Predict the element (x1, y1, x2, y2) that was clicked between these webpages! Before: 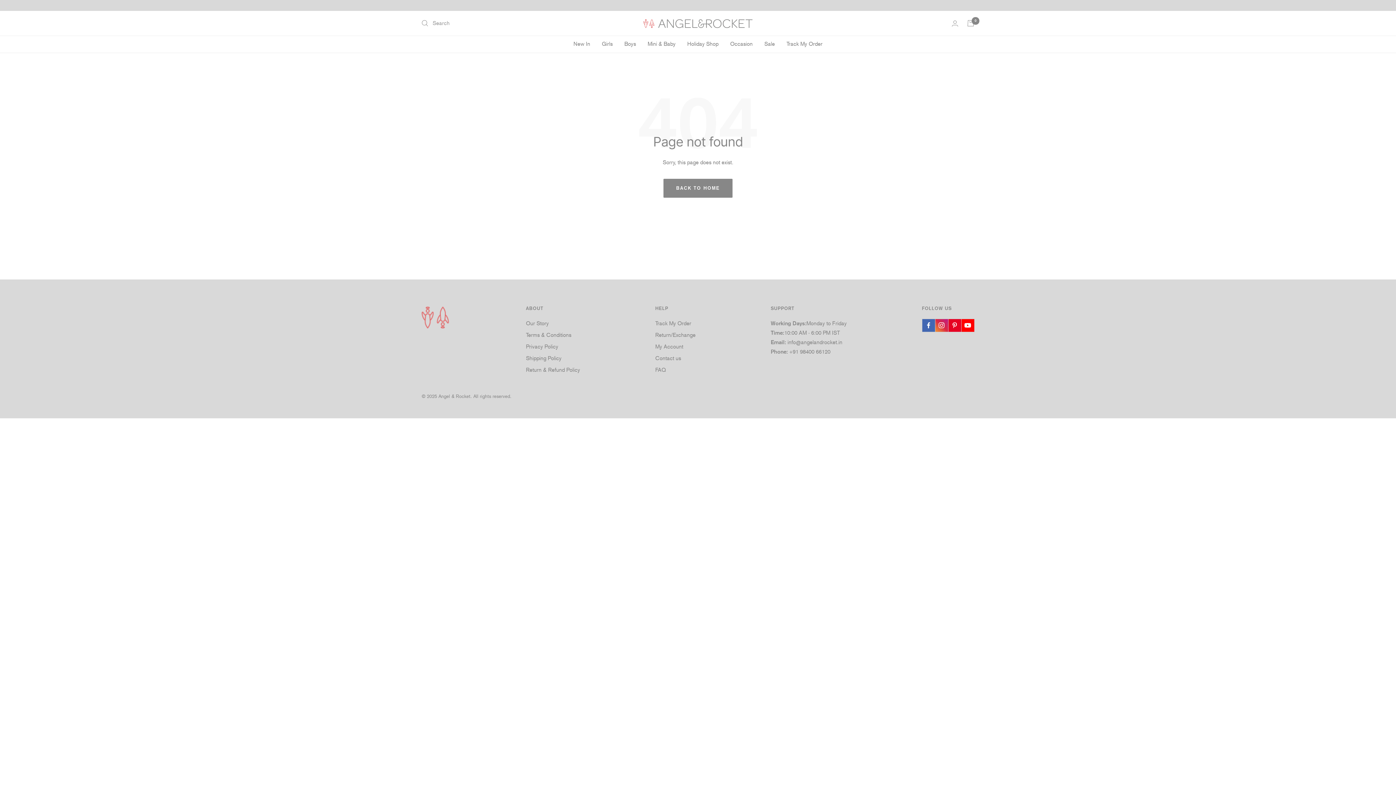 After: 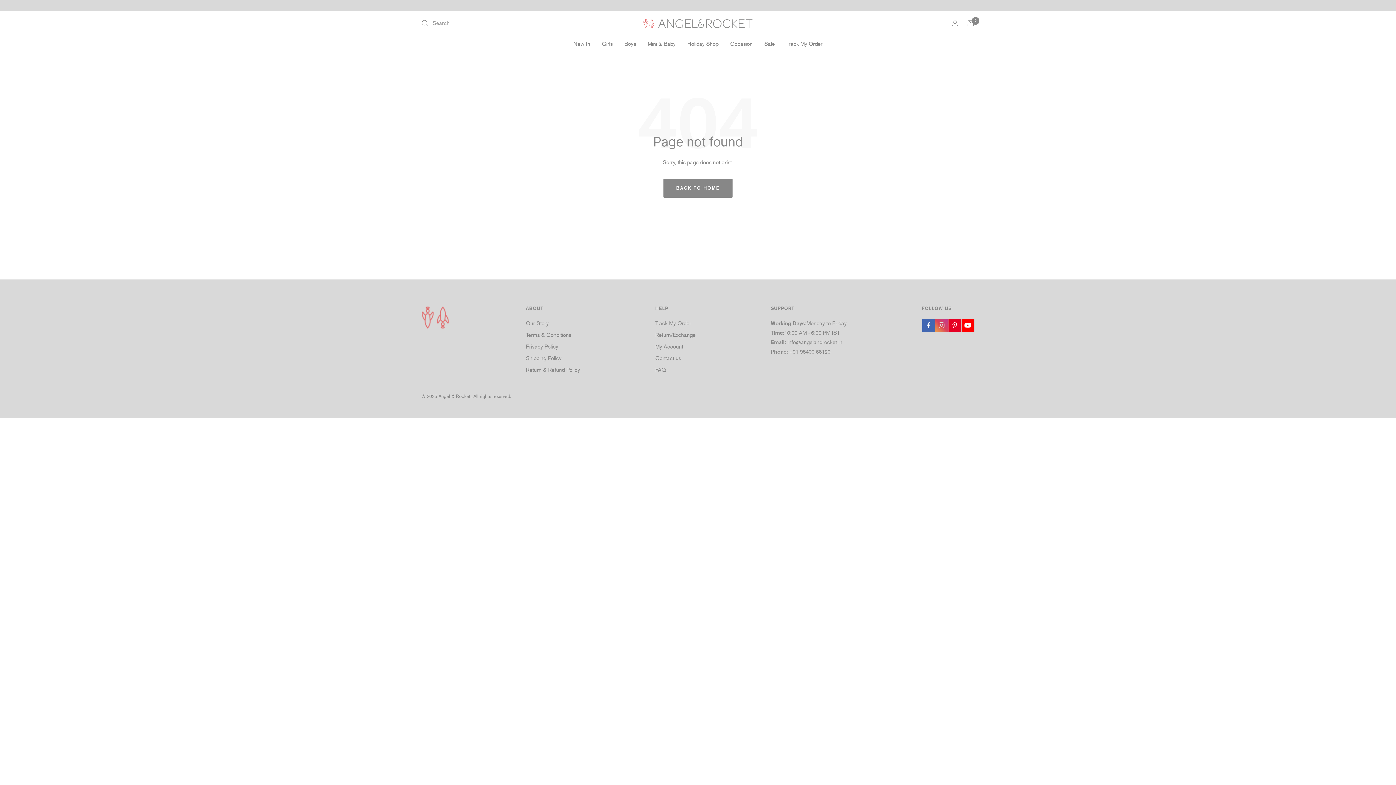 Action: label: Follow us on Instagram bbox: (935, 318, 948, 332)